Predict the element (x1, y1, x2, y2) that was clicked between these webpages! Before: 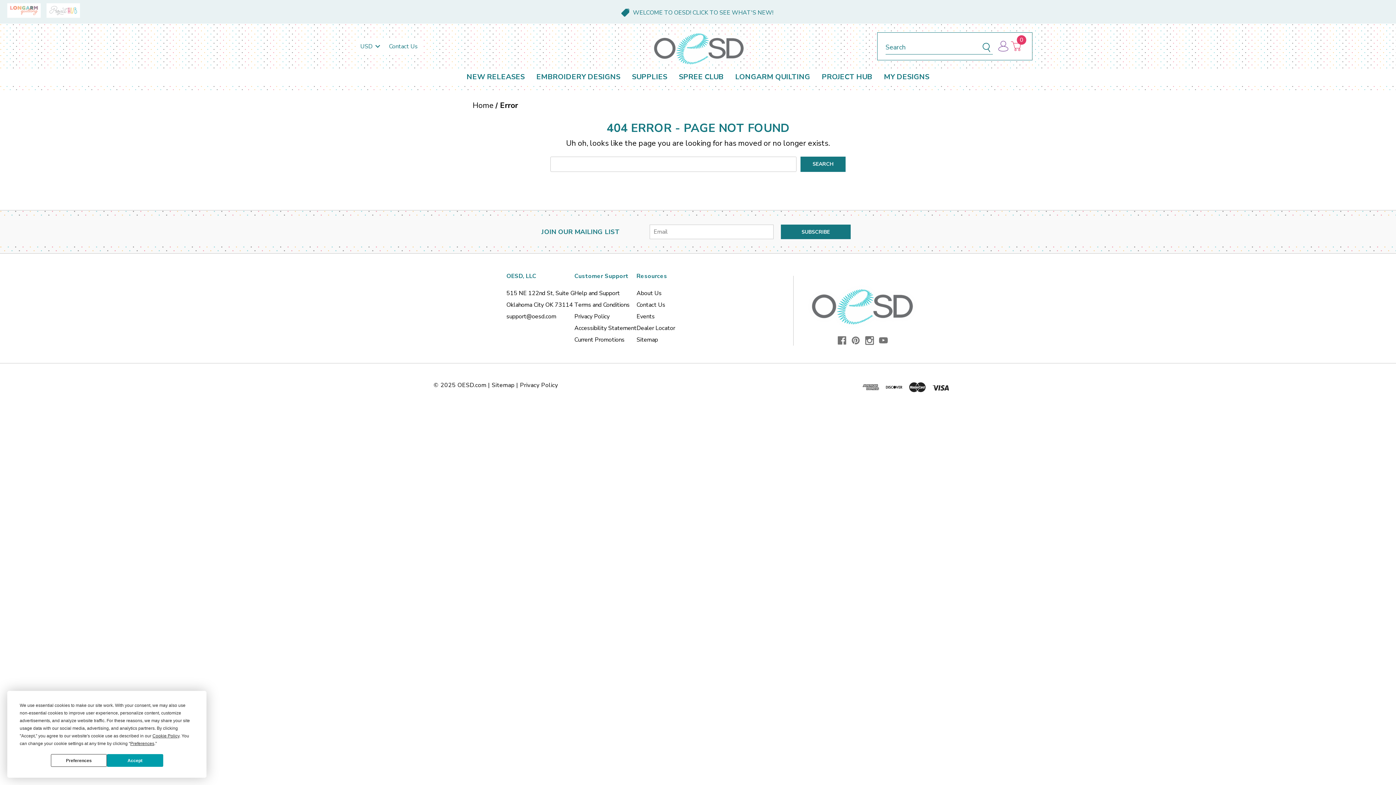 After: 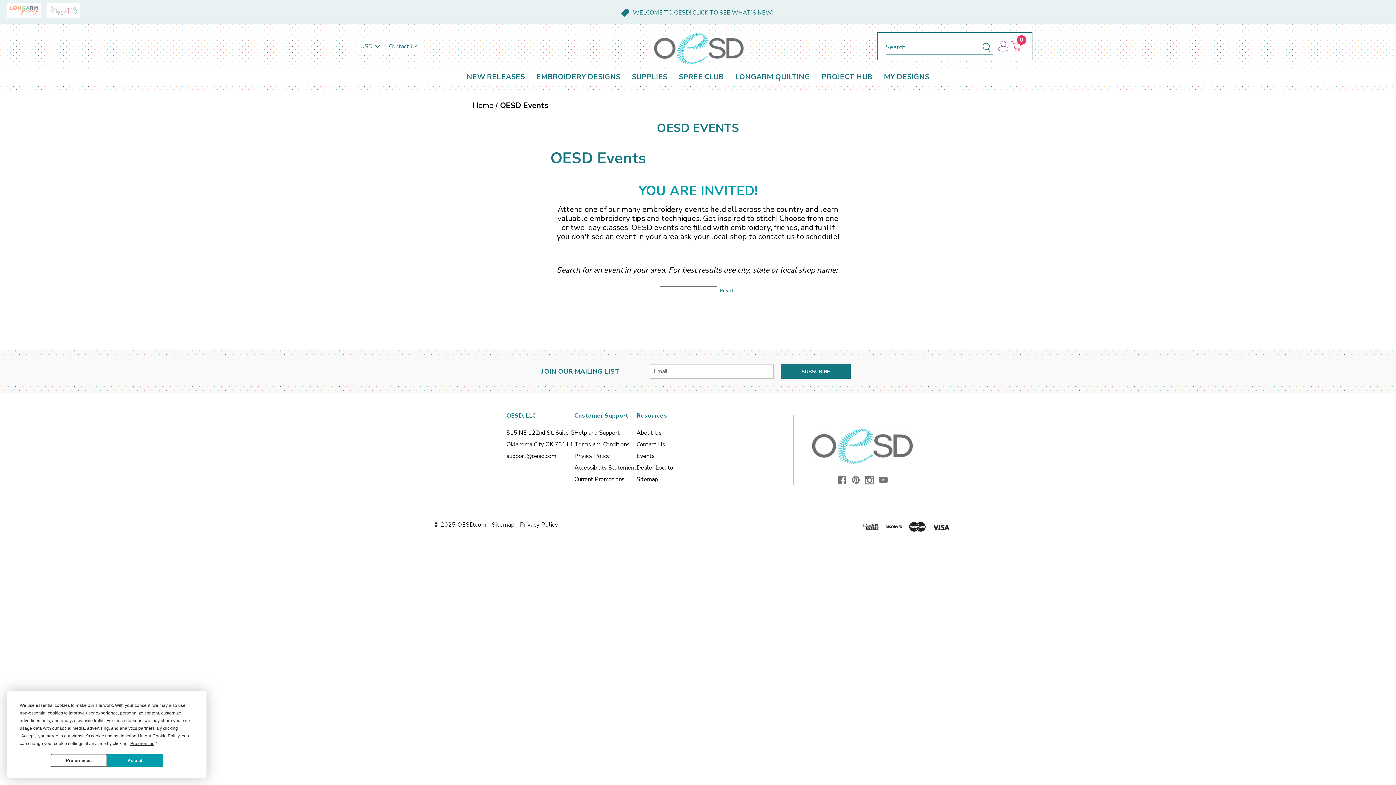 Action: label: Events bbox: (636, 312, 654, 320)